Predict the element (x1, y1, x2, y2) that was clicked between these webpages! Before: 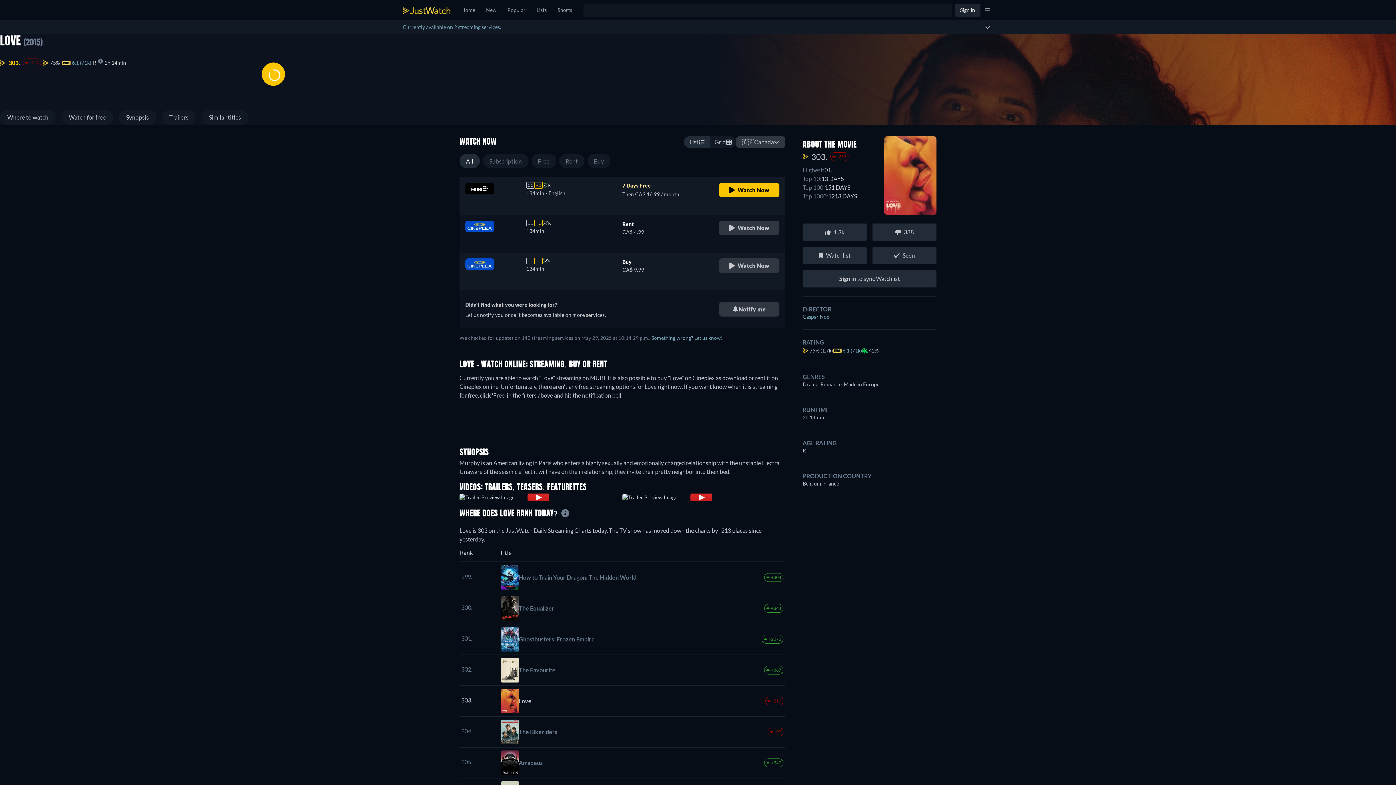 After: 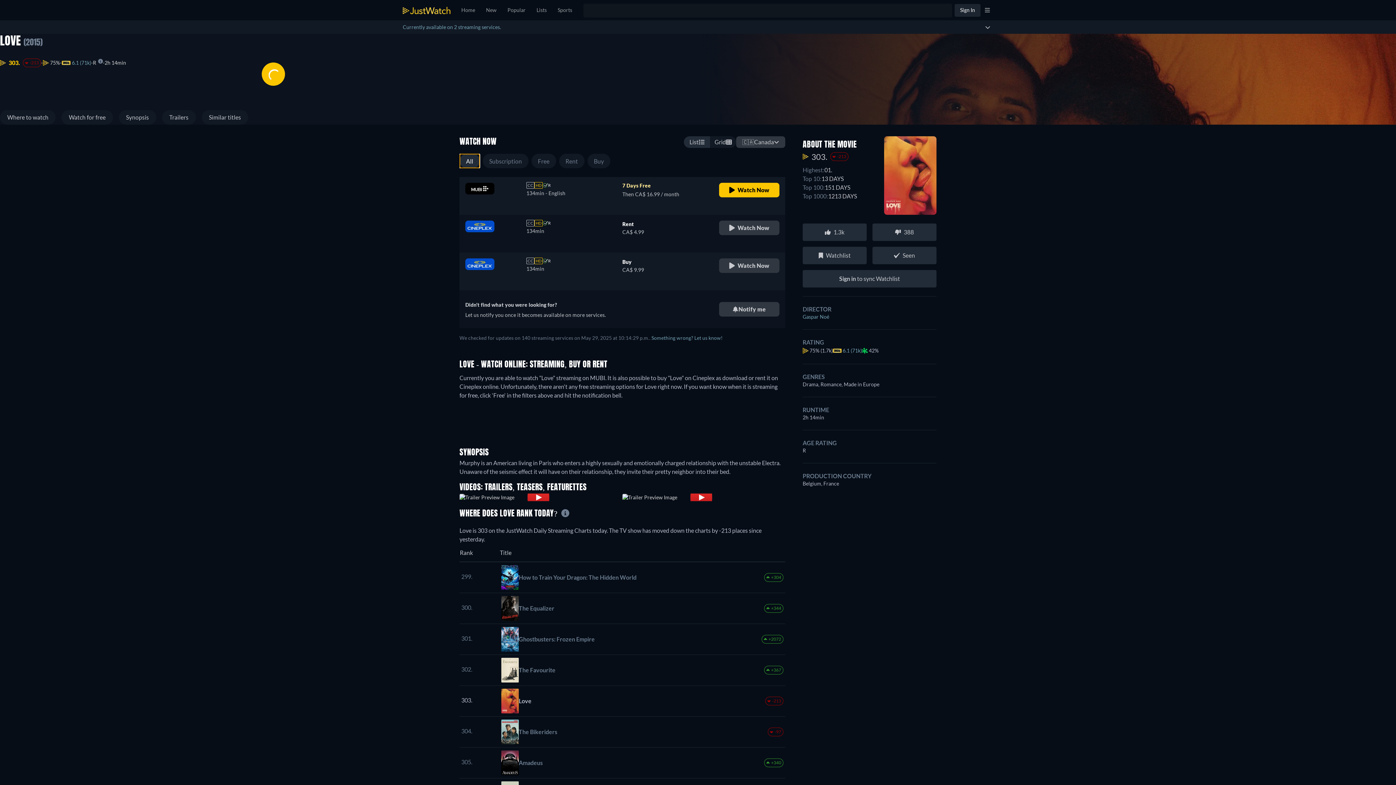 Action: label: All bbox: (459, 153, 479, 168)